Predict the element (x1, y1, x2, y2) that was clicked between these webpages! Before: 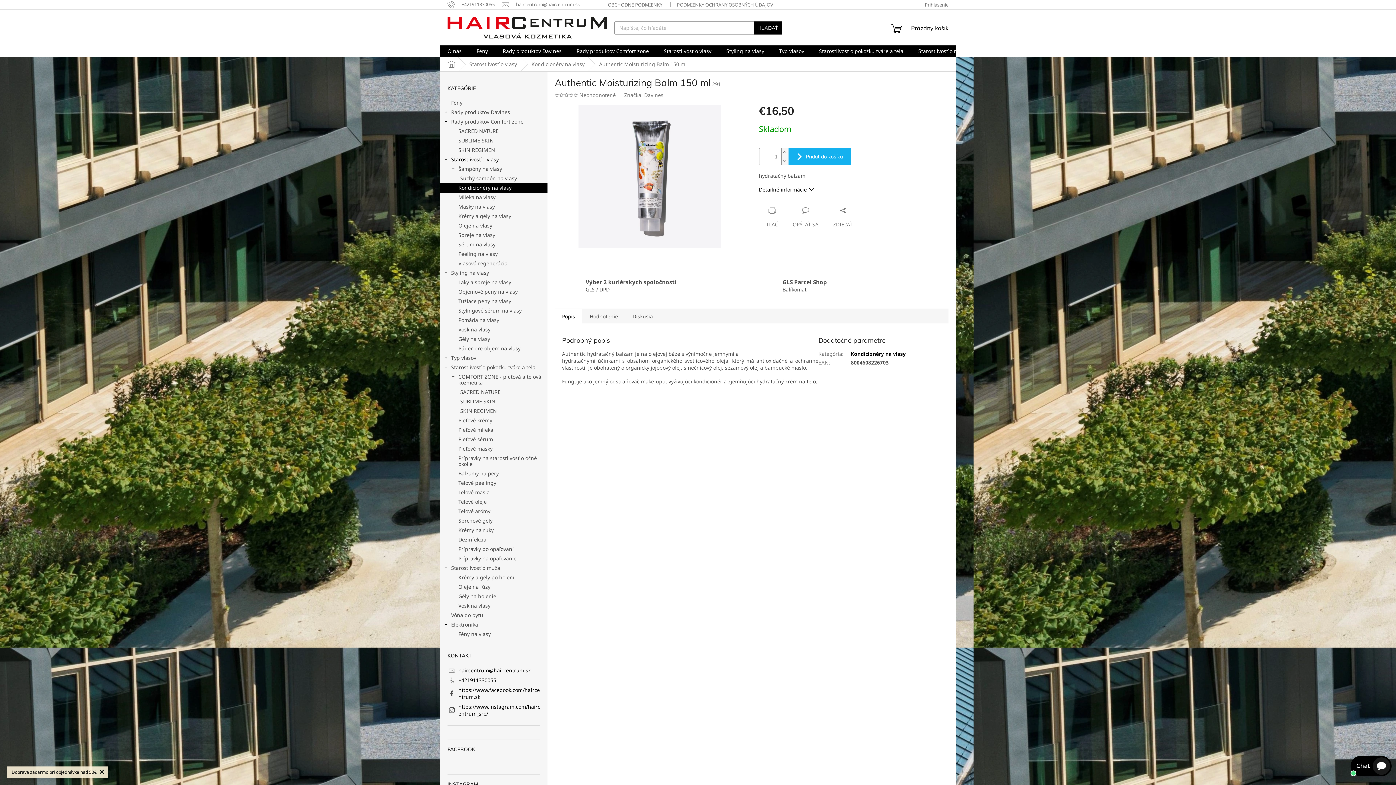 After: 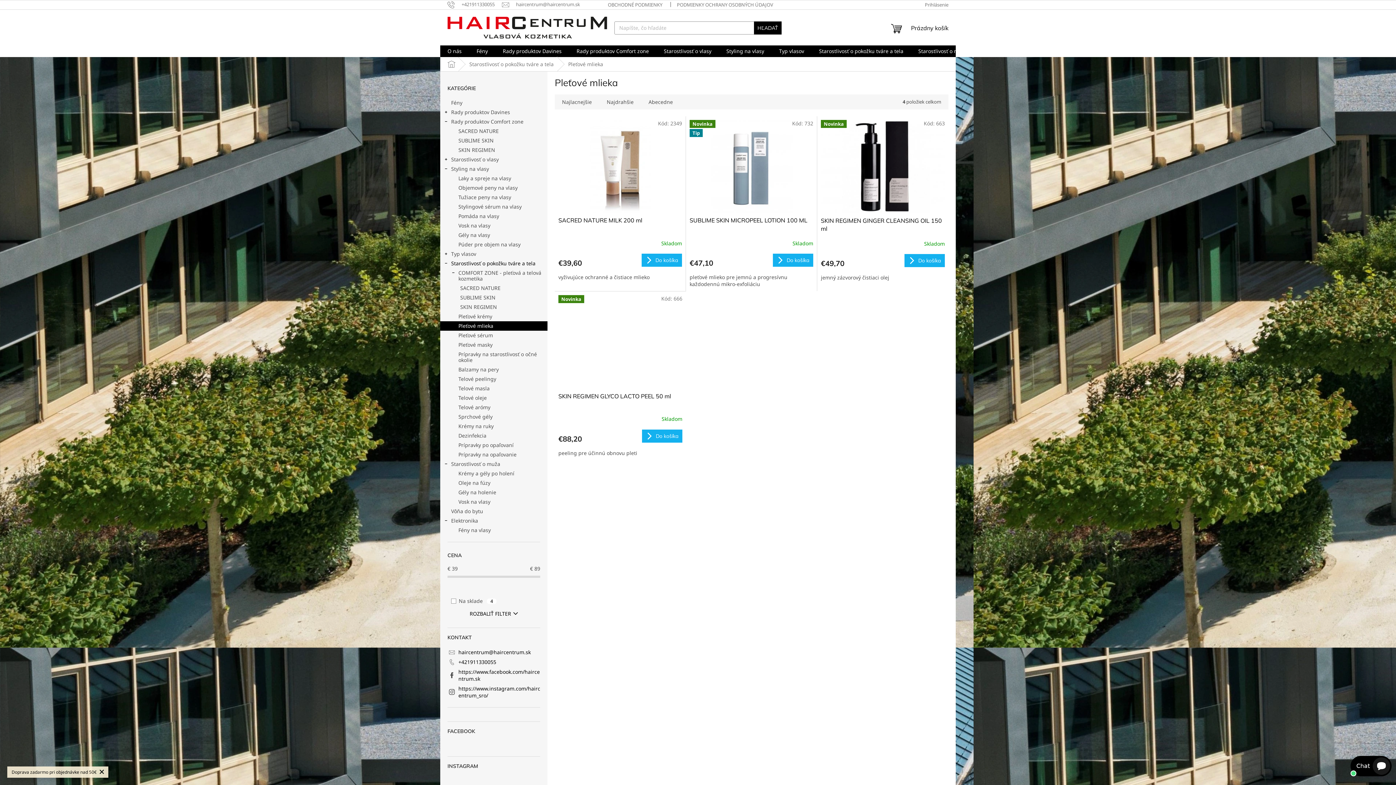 Action: bbox: (440, 425, 547, 434) label: Pleťové mlieka